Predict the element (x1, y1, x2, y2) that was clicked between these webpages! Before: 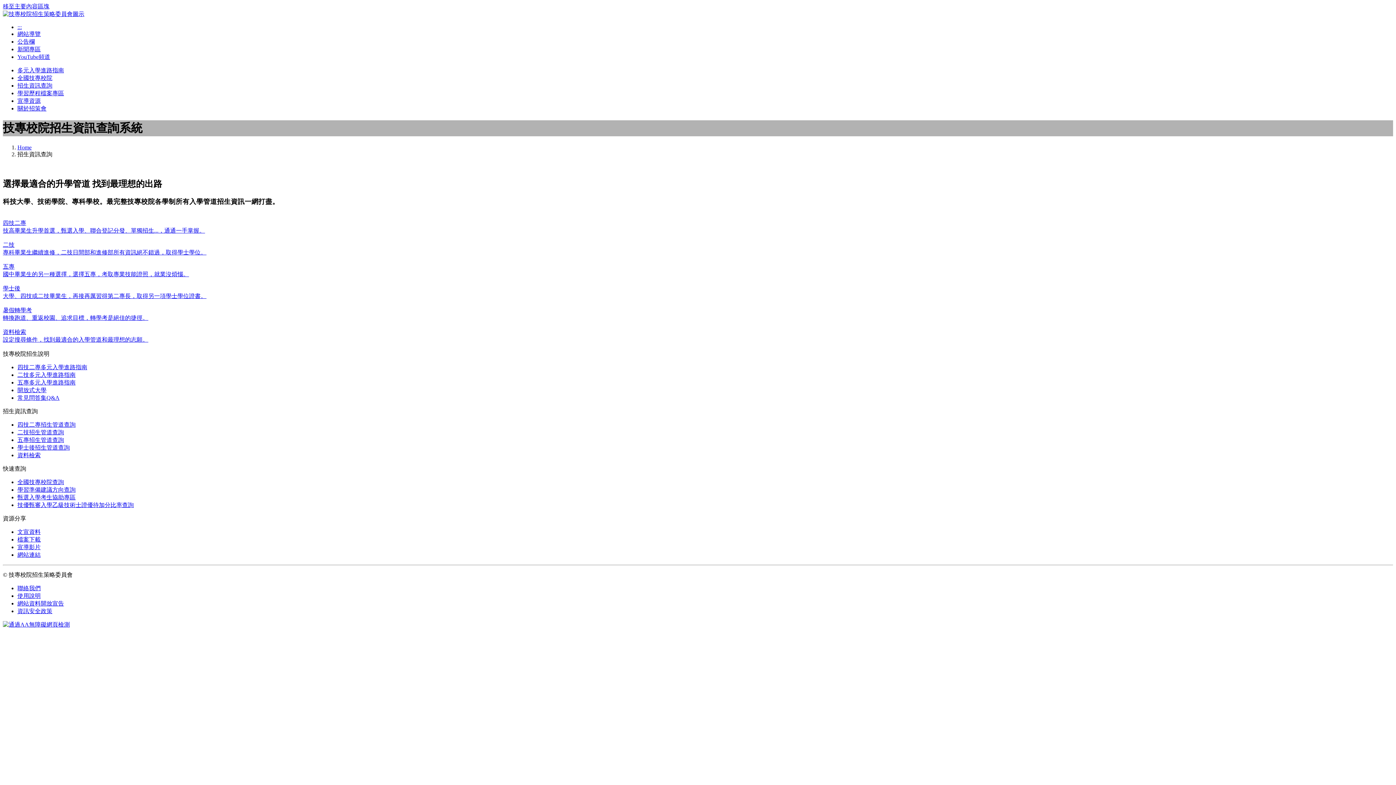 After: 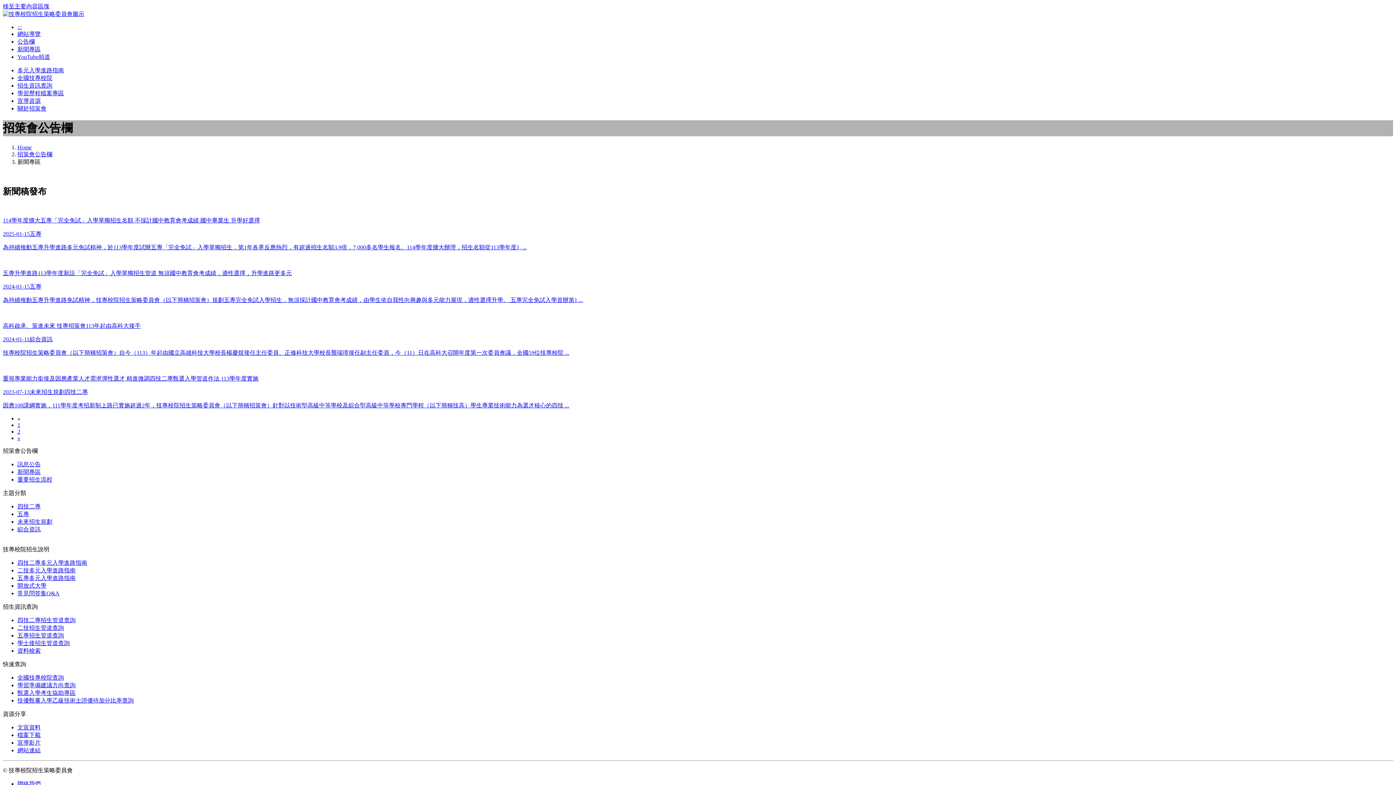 Action: label: 新聞專區 bbox: (17, 46, 40, 52)